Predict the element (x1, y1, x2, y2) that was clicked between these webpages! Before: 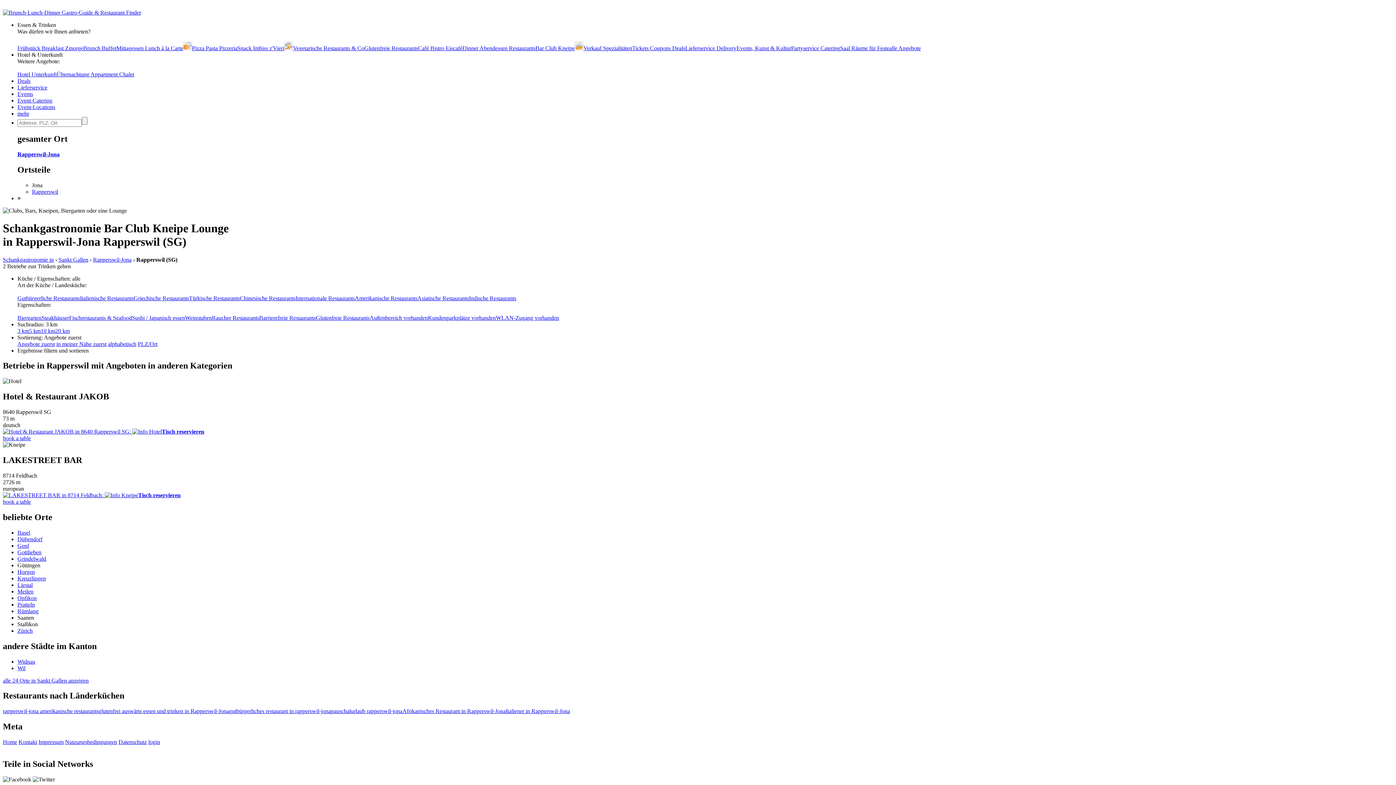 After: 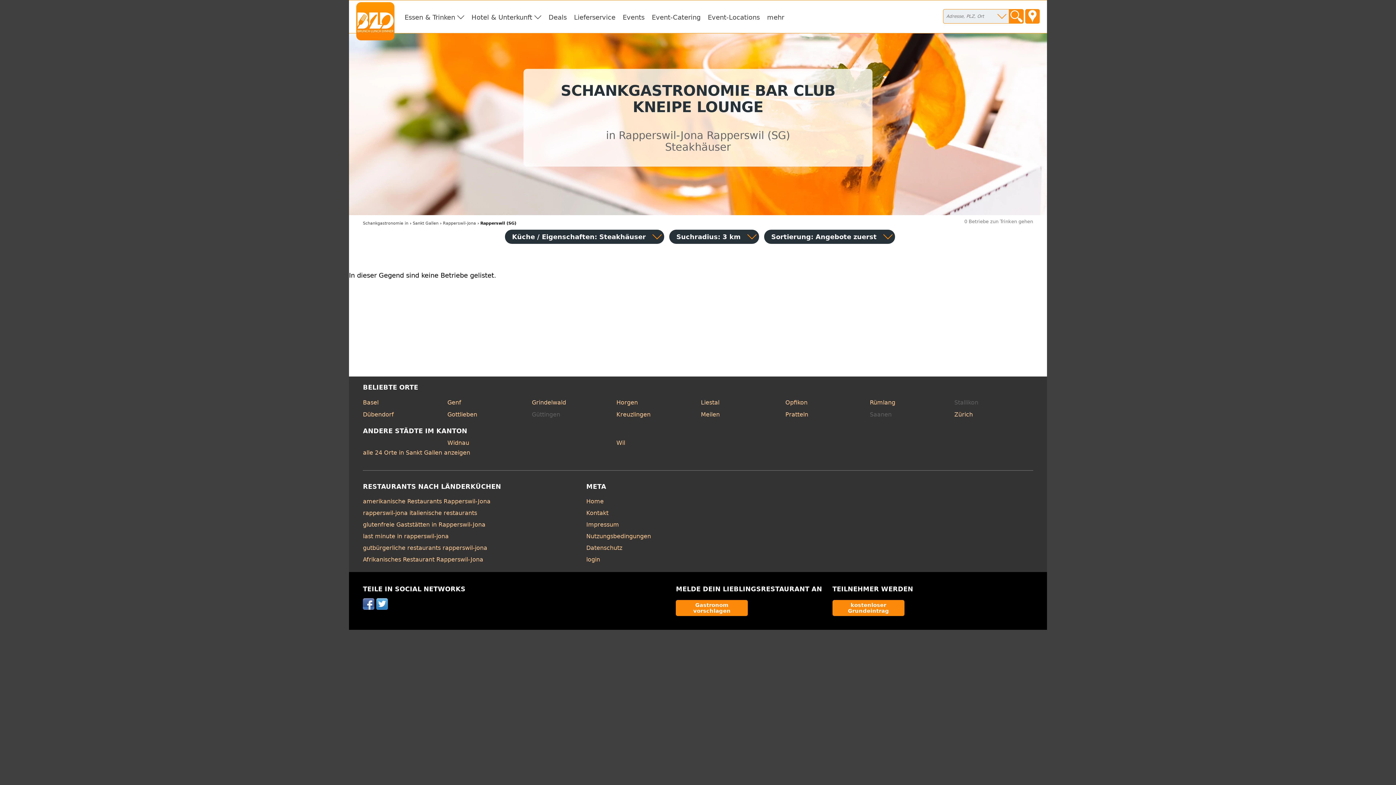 Action: bbox: (41, 314, 69, 320) label: Steakhäuser